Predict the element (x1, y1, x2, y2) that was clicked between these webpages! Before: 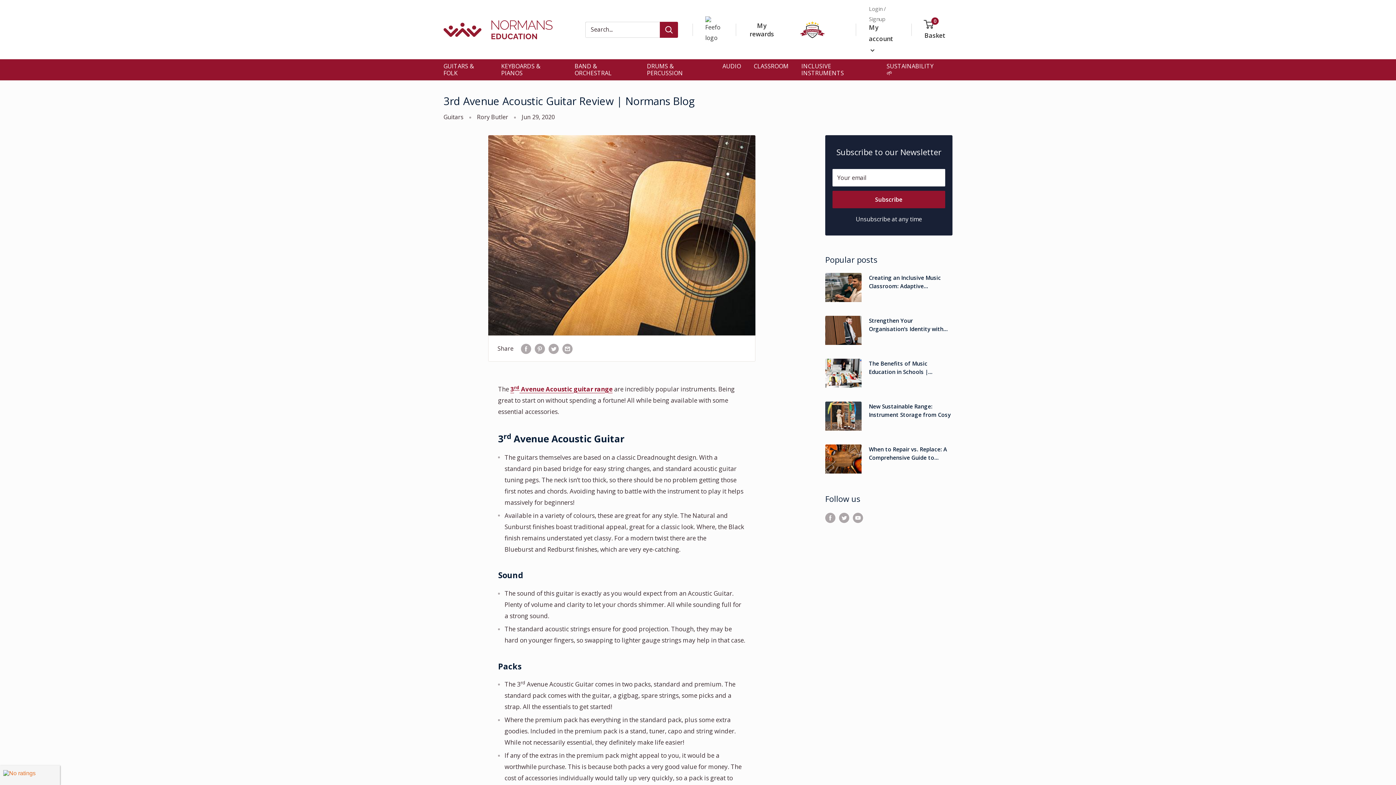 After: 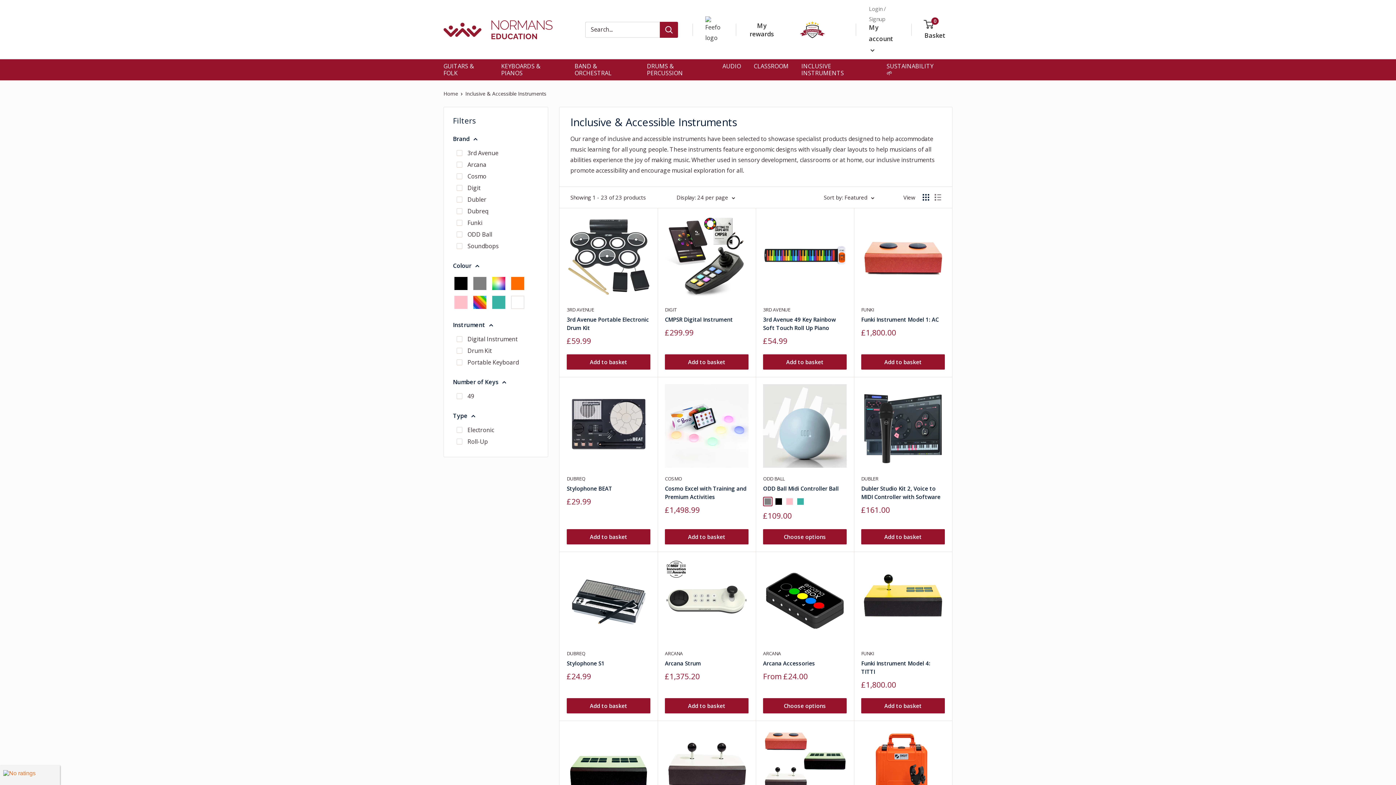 Action: label: INCLUSIVE INSTRUMENTS bbox: (801, 59, 874, 80)